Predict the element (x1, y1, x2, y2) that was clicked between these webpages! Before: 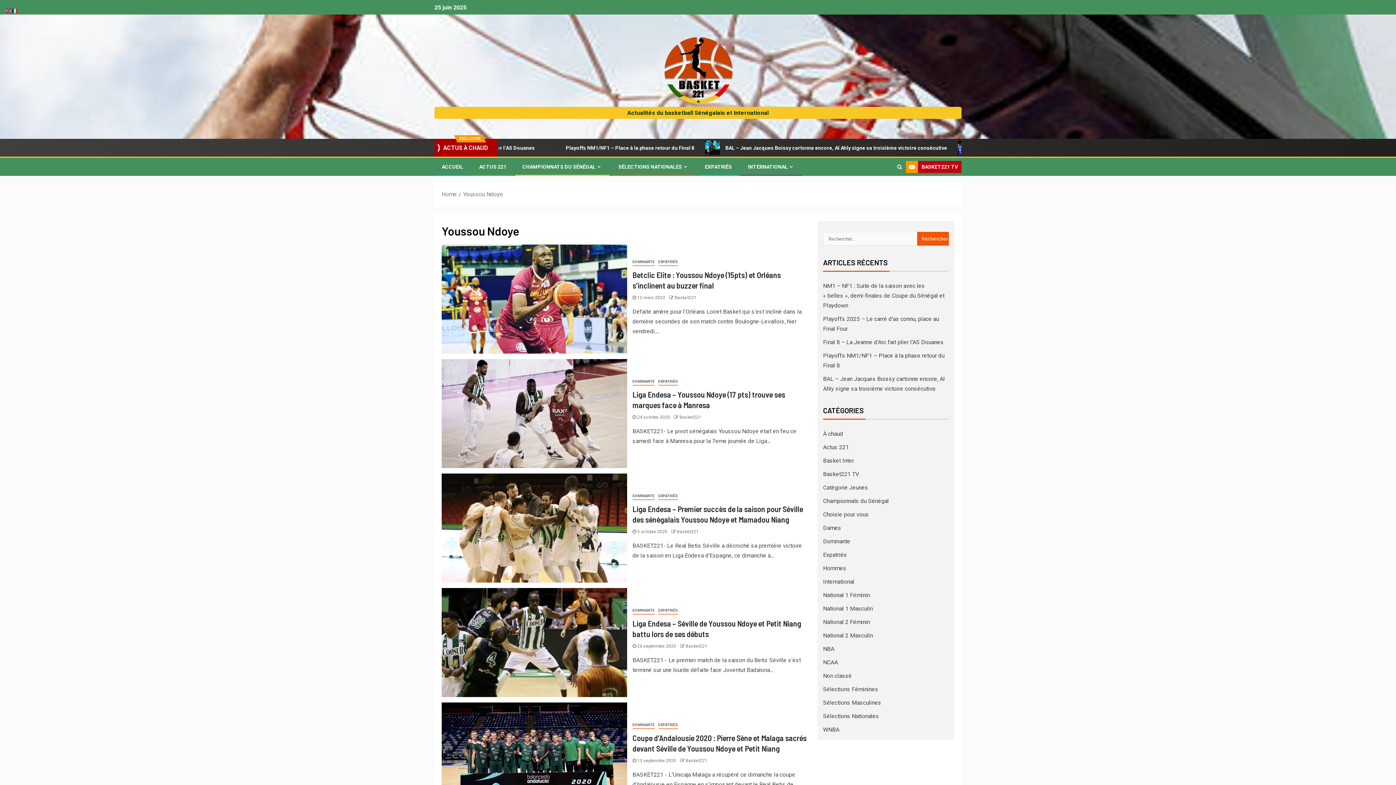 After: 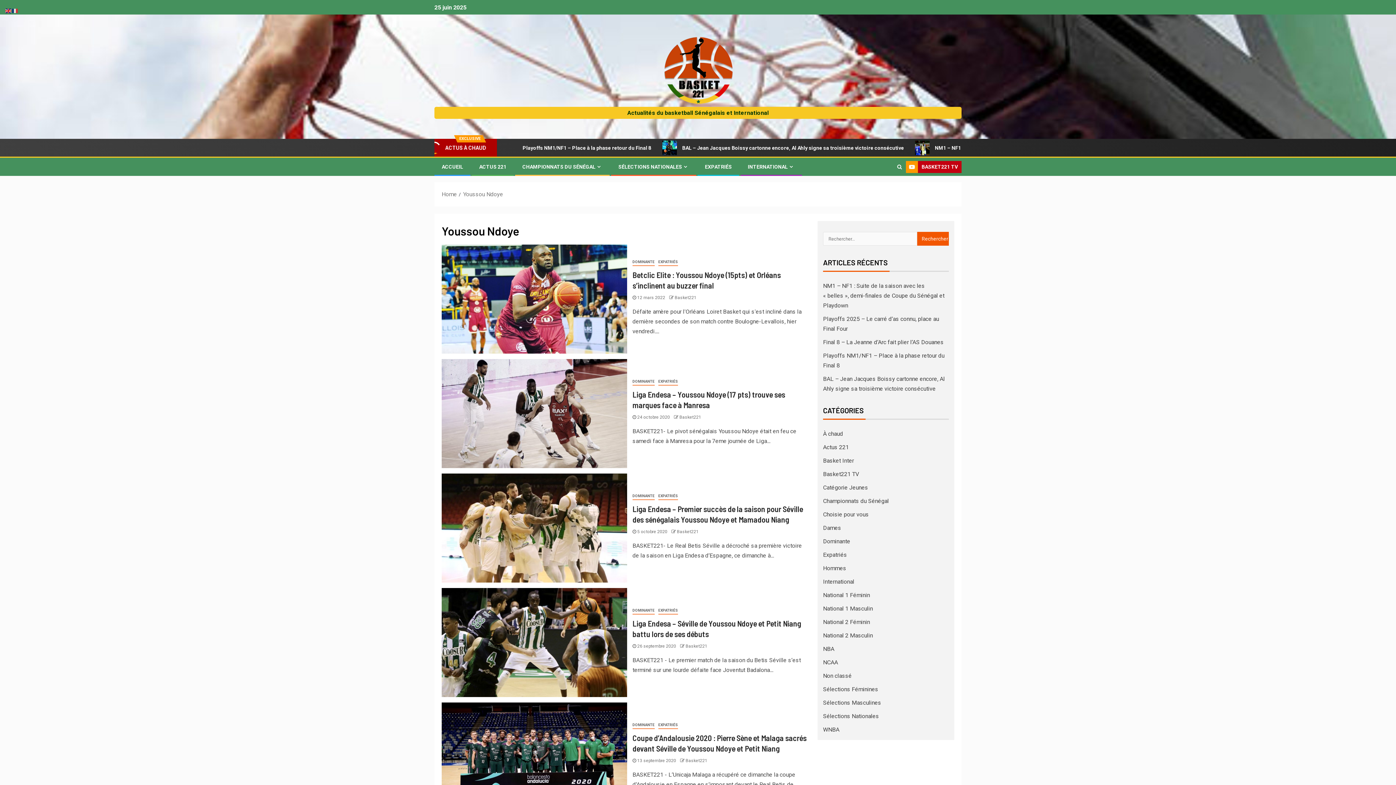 Action: bbox: (5, 6, 12, 13)